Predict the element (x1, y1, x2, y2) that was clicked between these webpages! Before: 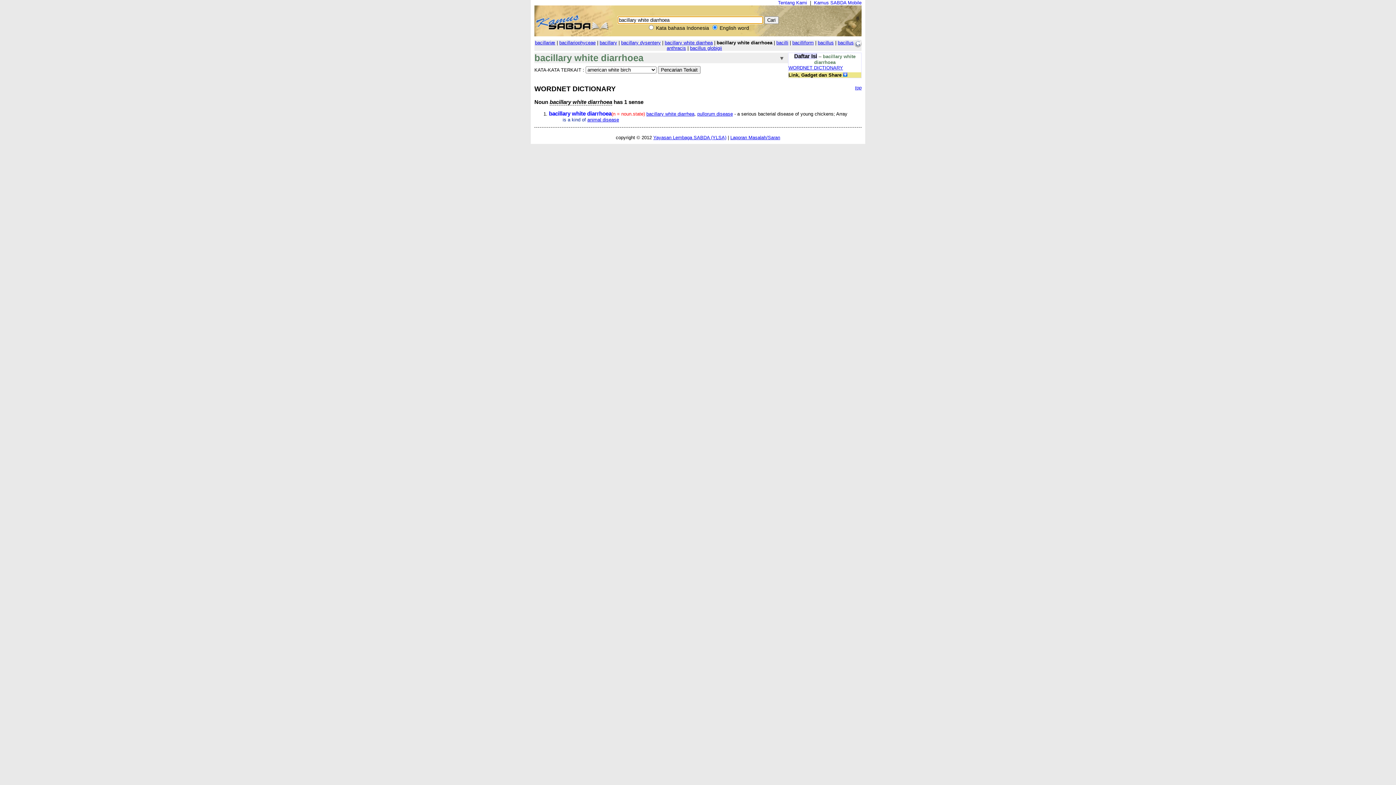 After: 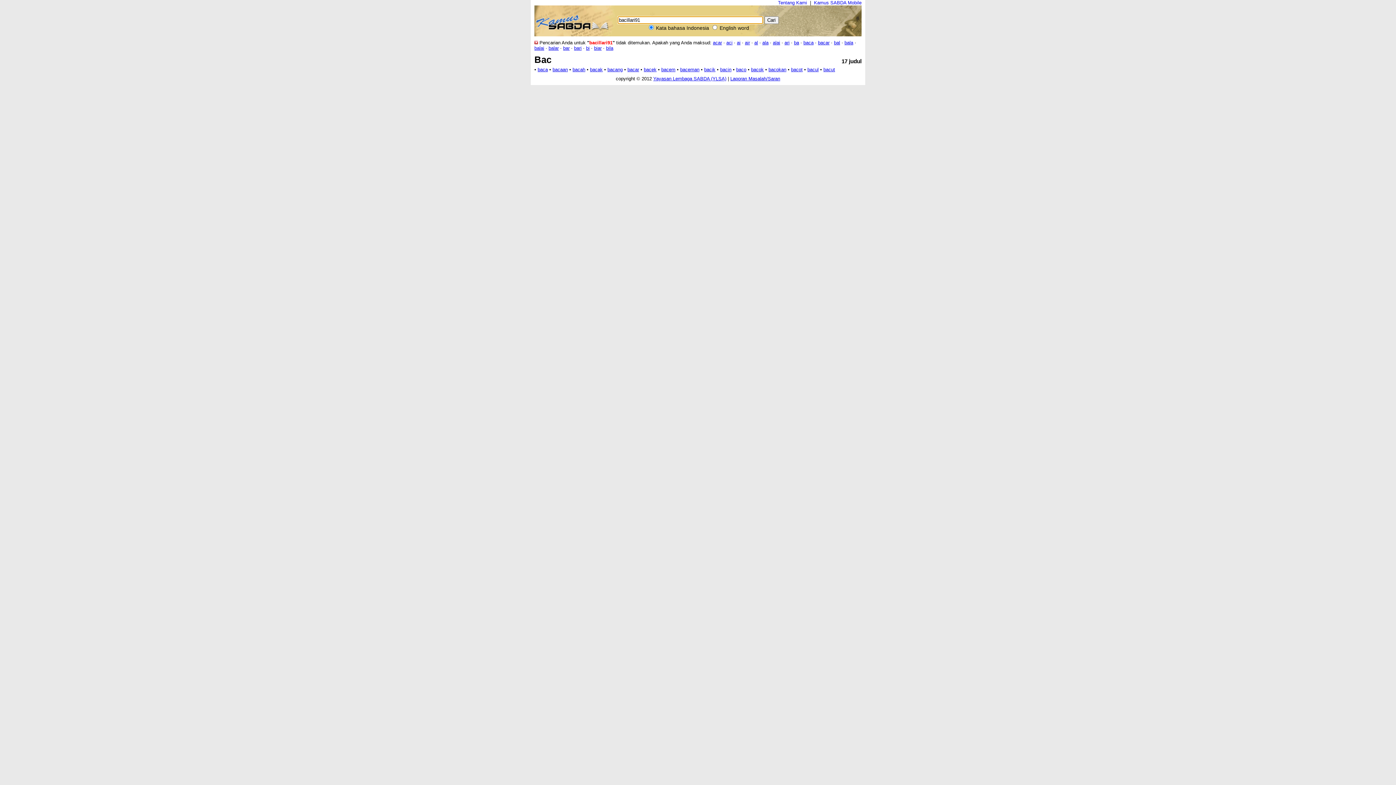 Action: bbox: (535, 40, 555, 45) label: bacillariæ